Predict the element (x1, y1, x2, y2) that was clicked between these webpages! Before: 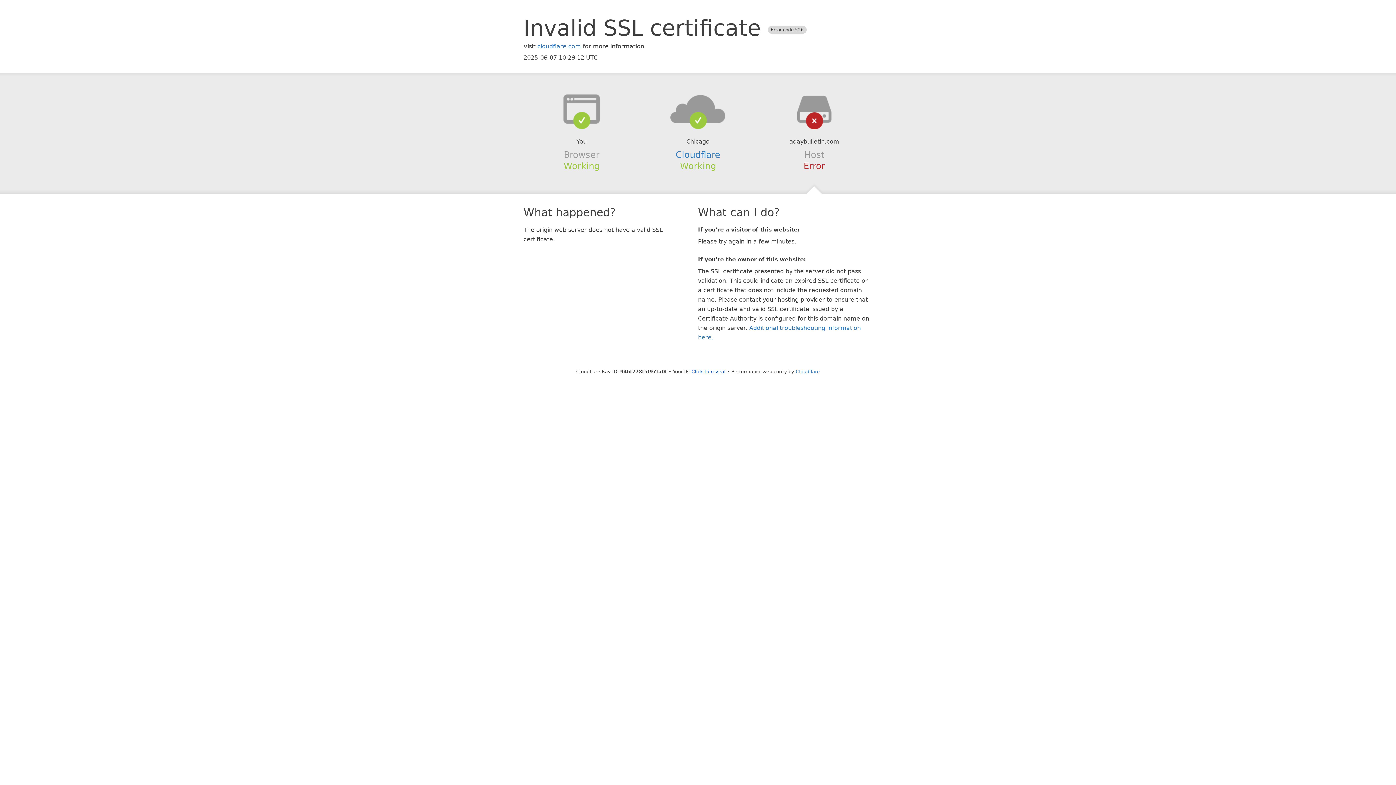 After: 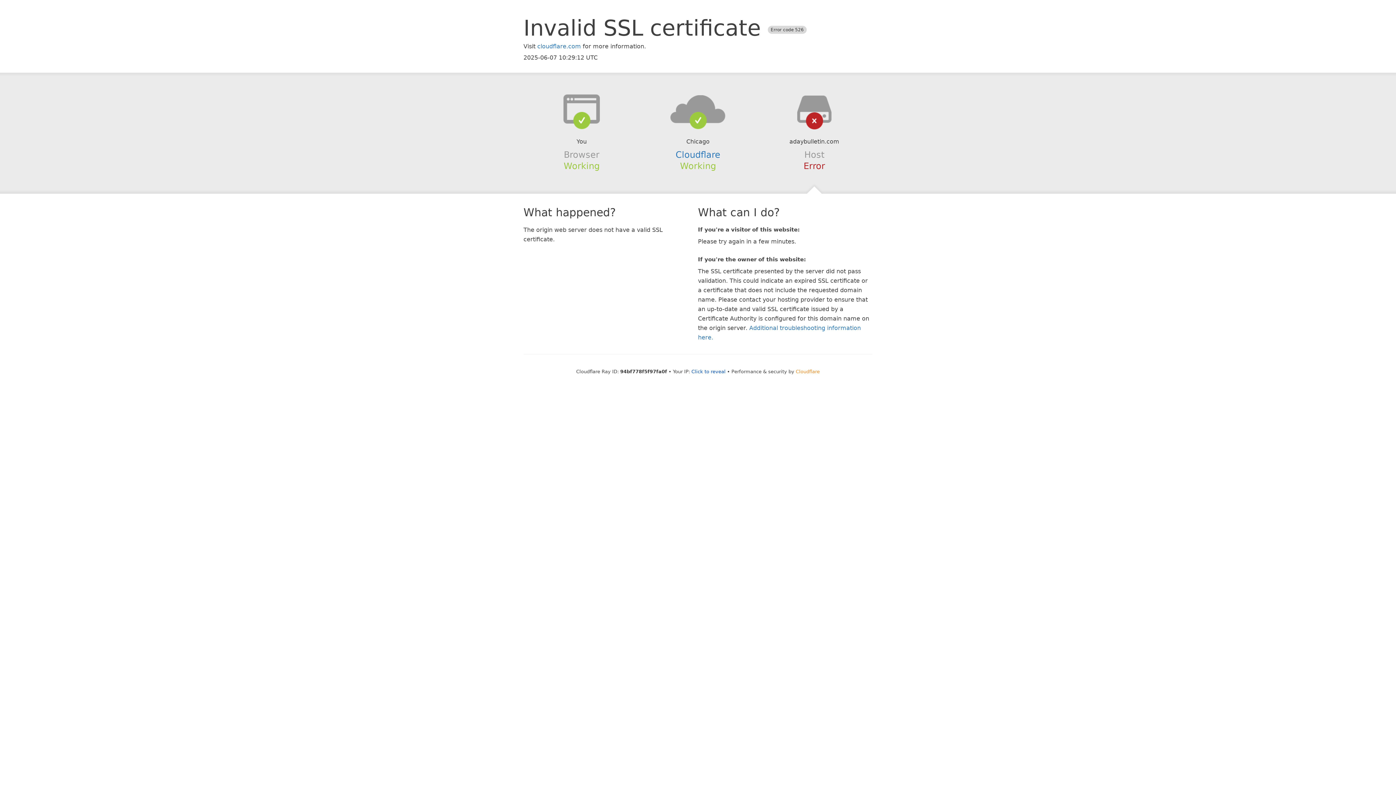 Action: bbox: (796, 368, 820, 374) label: Cloudflare